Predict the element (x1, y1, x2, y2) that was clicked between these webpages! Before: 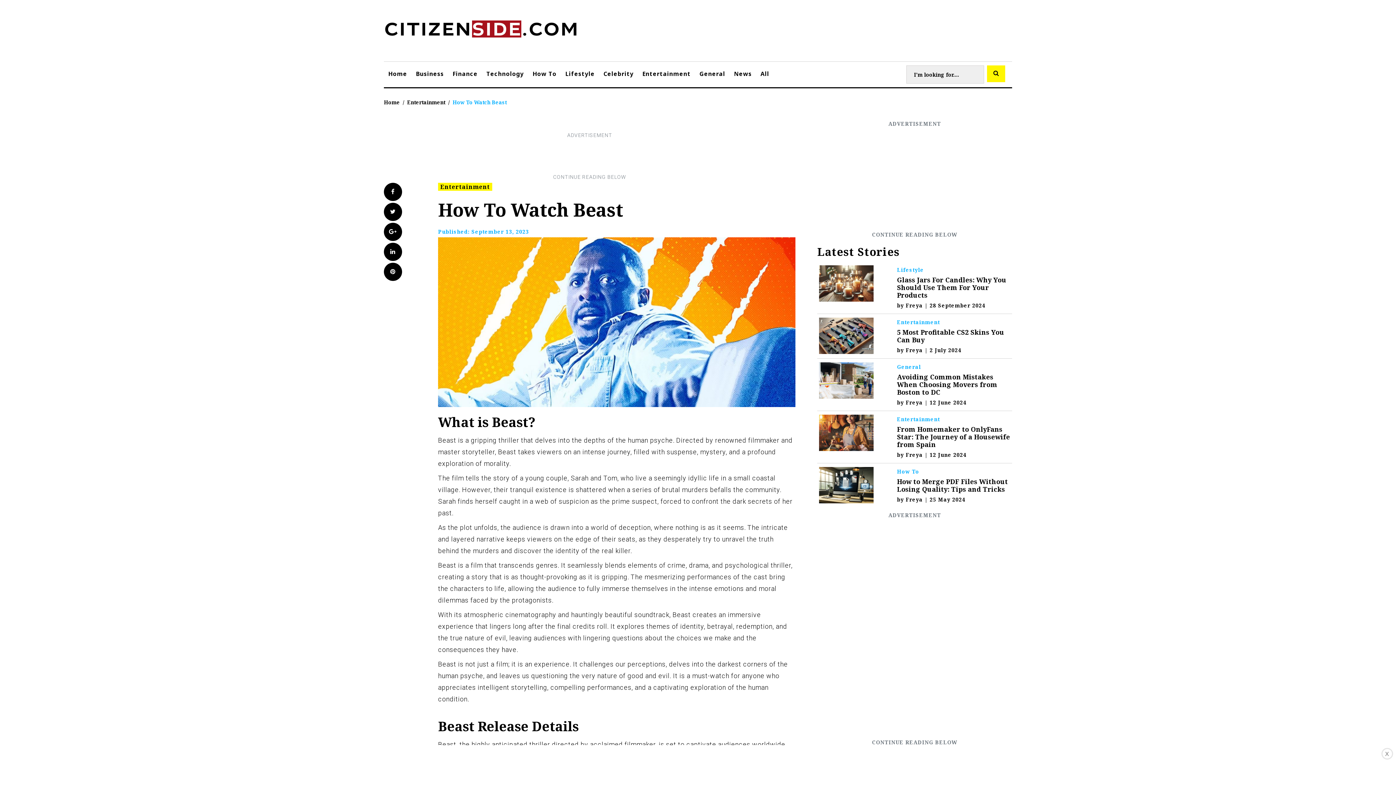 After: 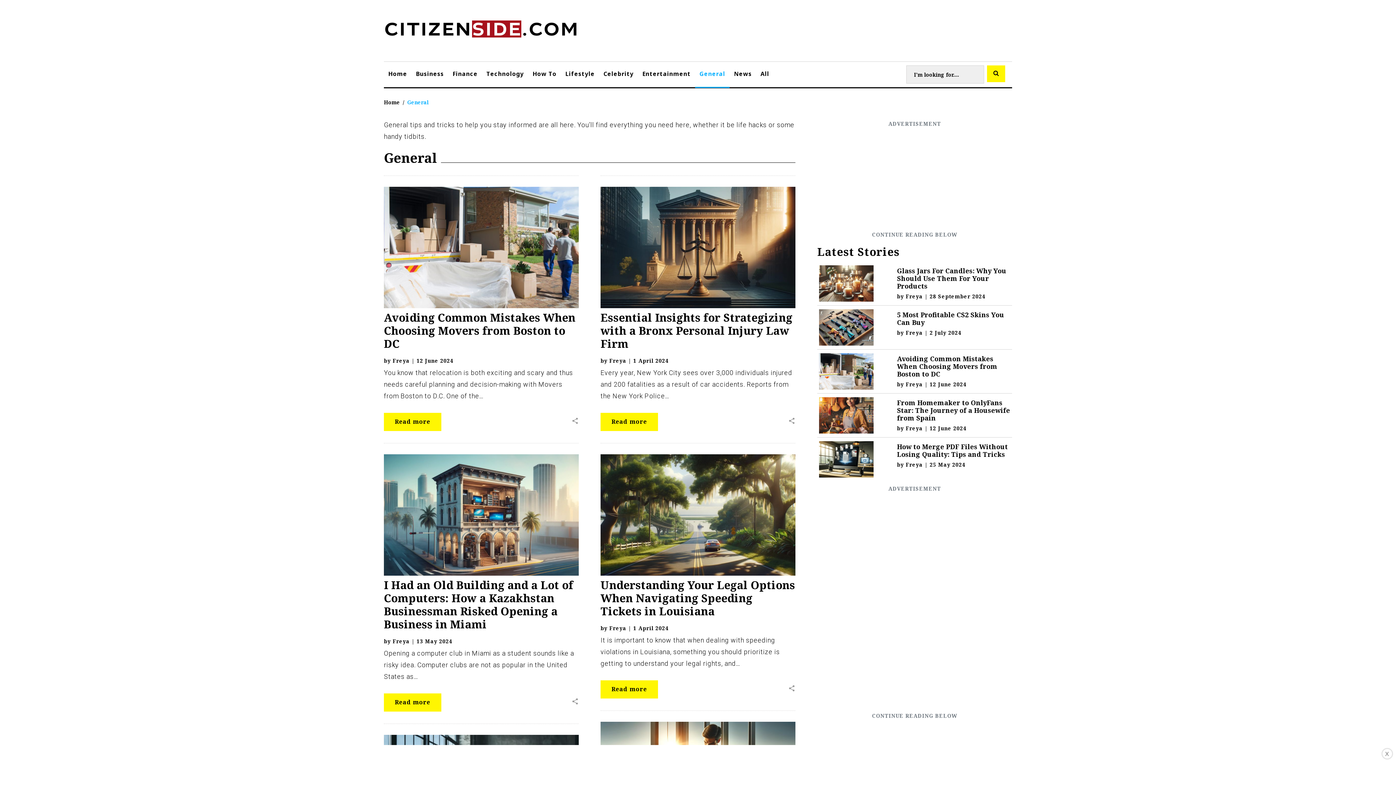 Action: label: General bbox: (897, 363, 921, 370)